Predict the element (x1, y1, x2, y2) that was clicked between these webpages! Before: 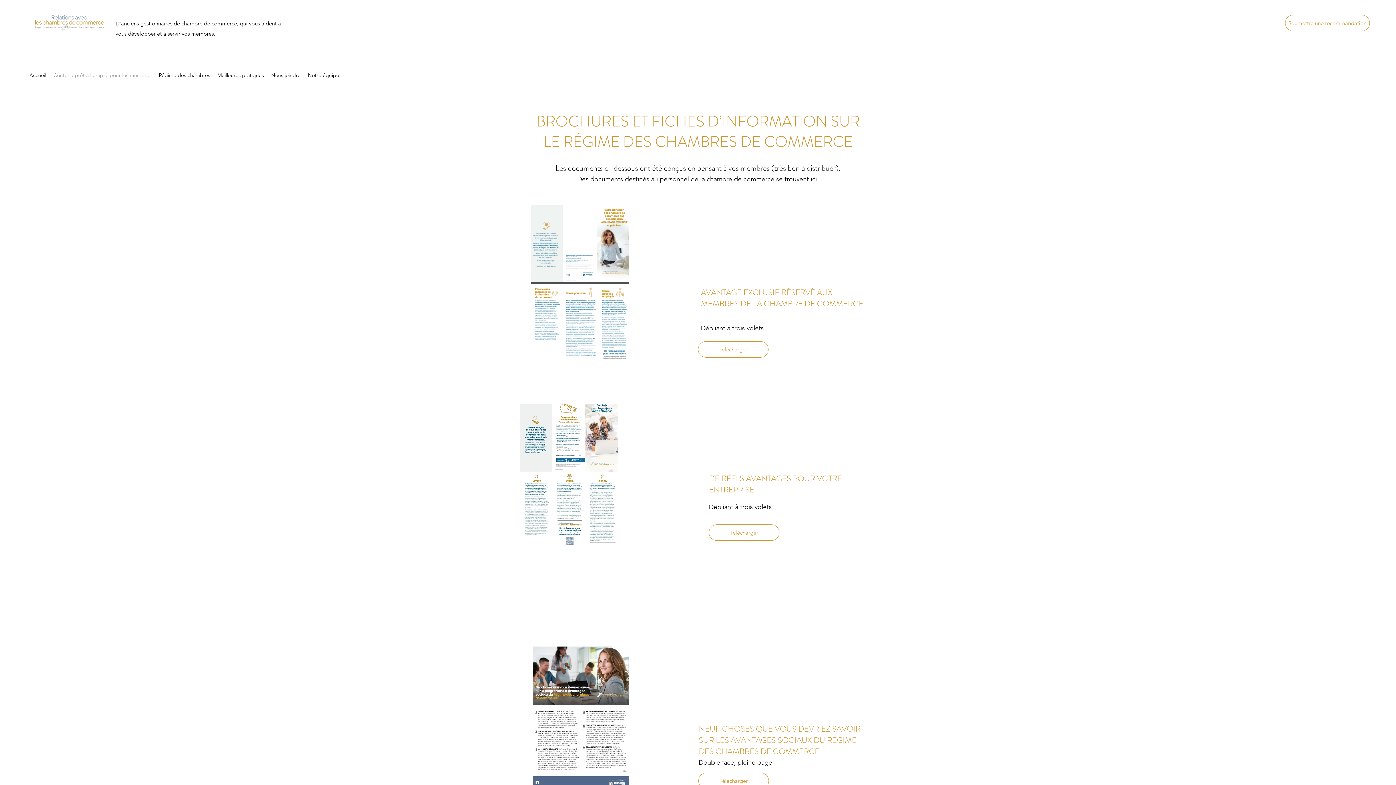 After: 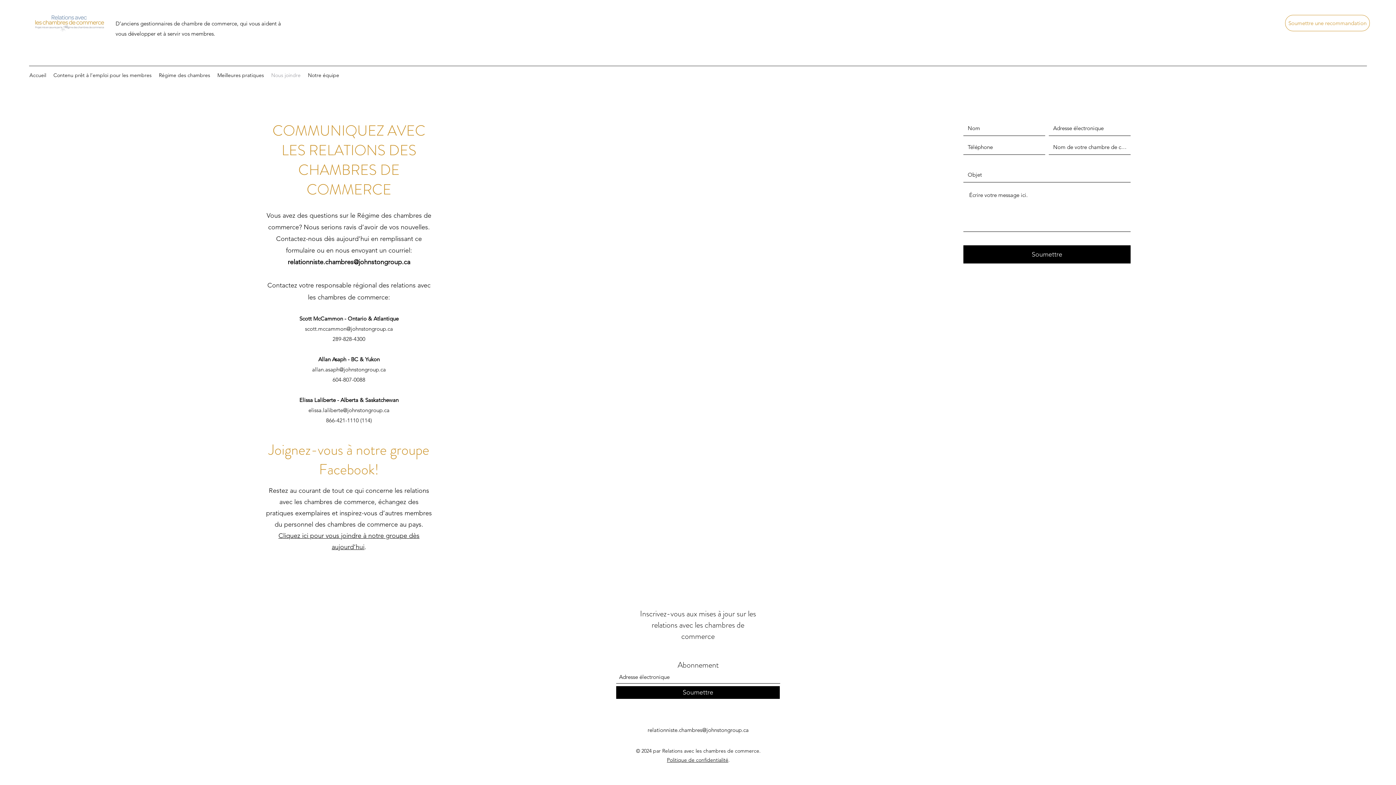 Action: label: Nous joindre bbox: (267, 69, 304, 80)